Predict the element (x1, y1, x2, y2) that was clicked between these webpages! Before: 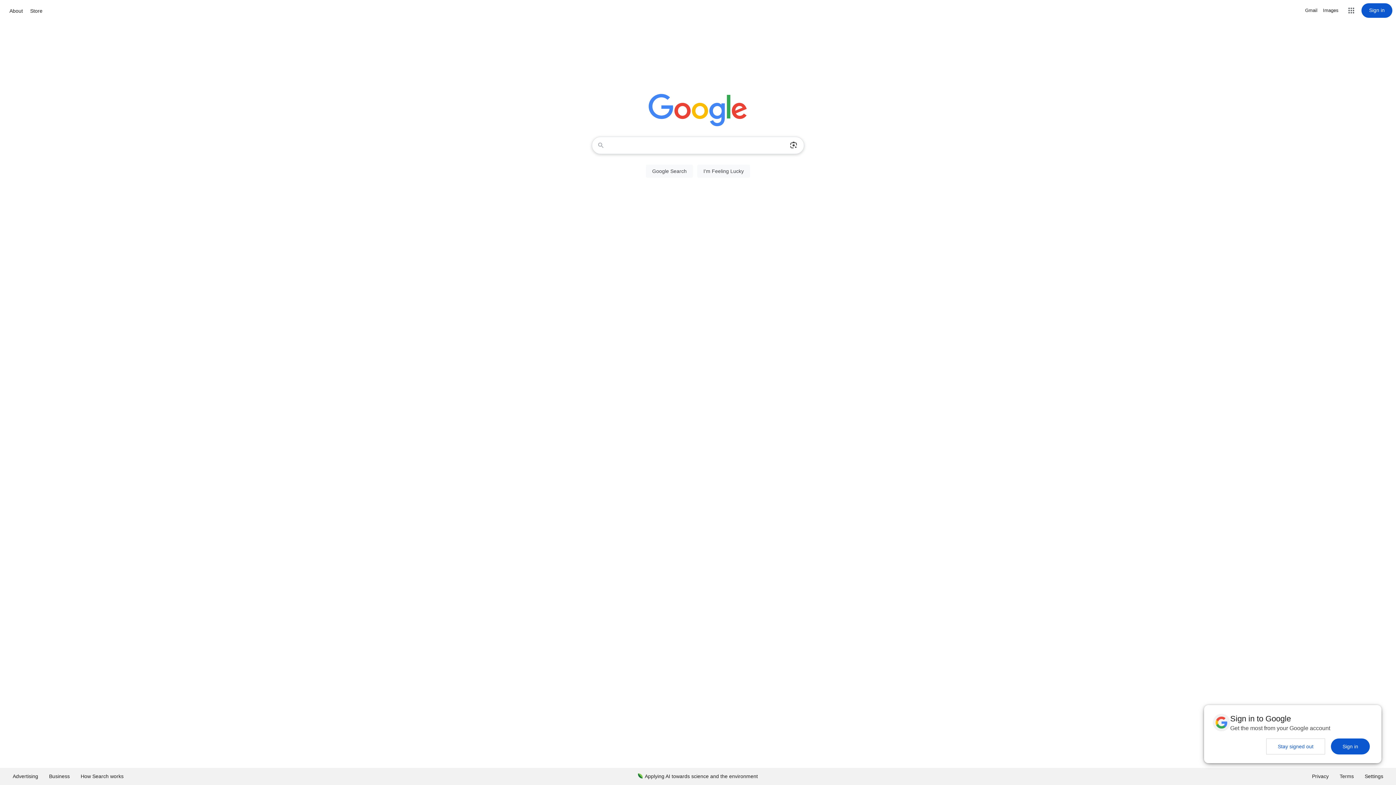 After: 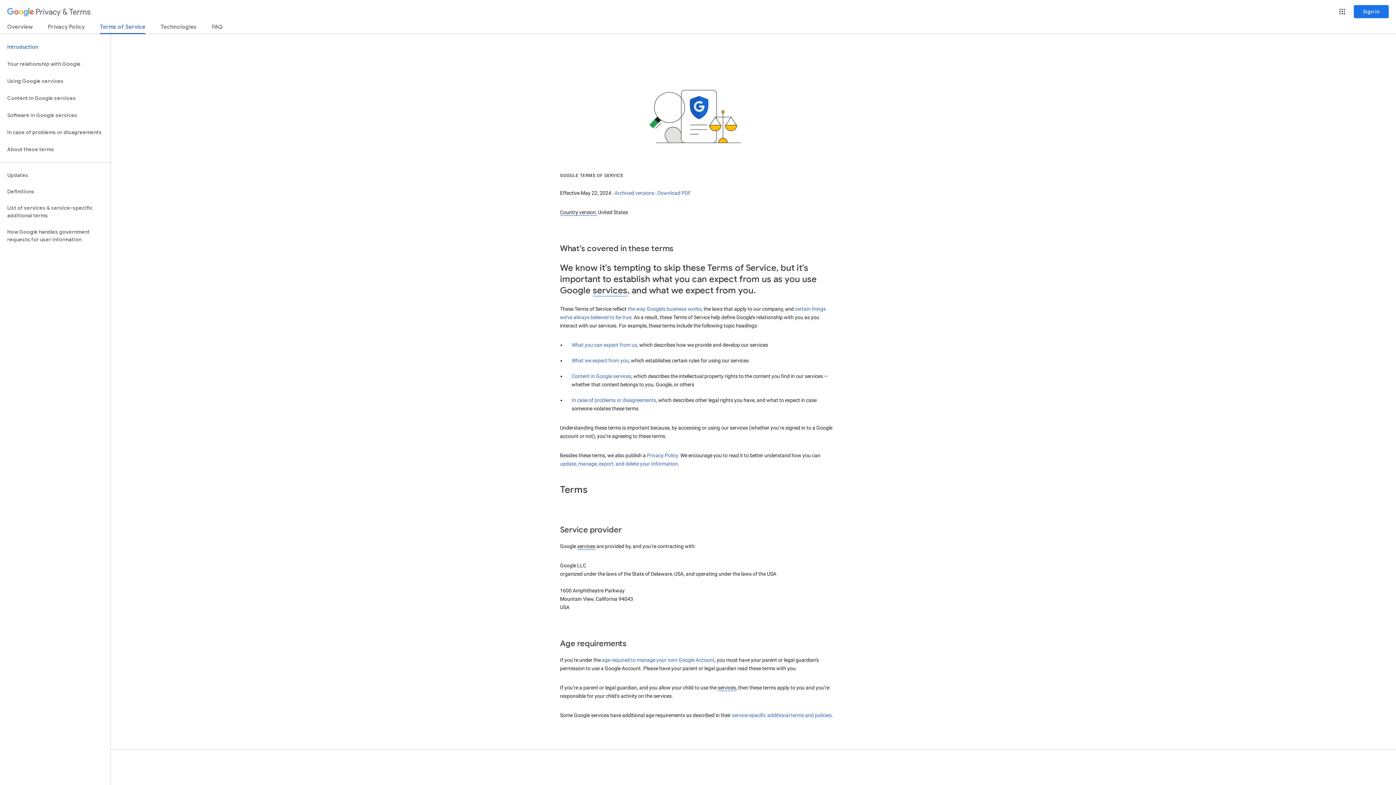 Action: label: Terms bbox: (1334, 768, 1359, 785)